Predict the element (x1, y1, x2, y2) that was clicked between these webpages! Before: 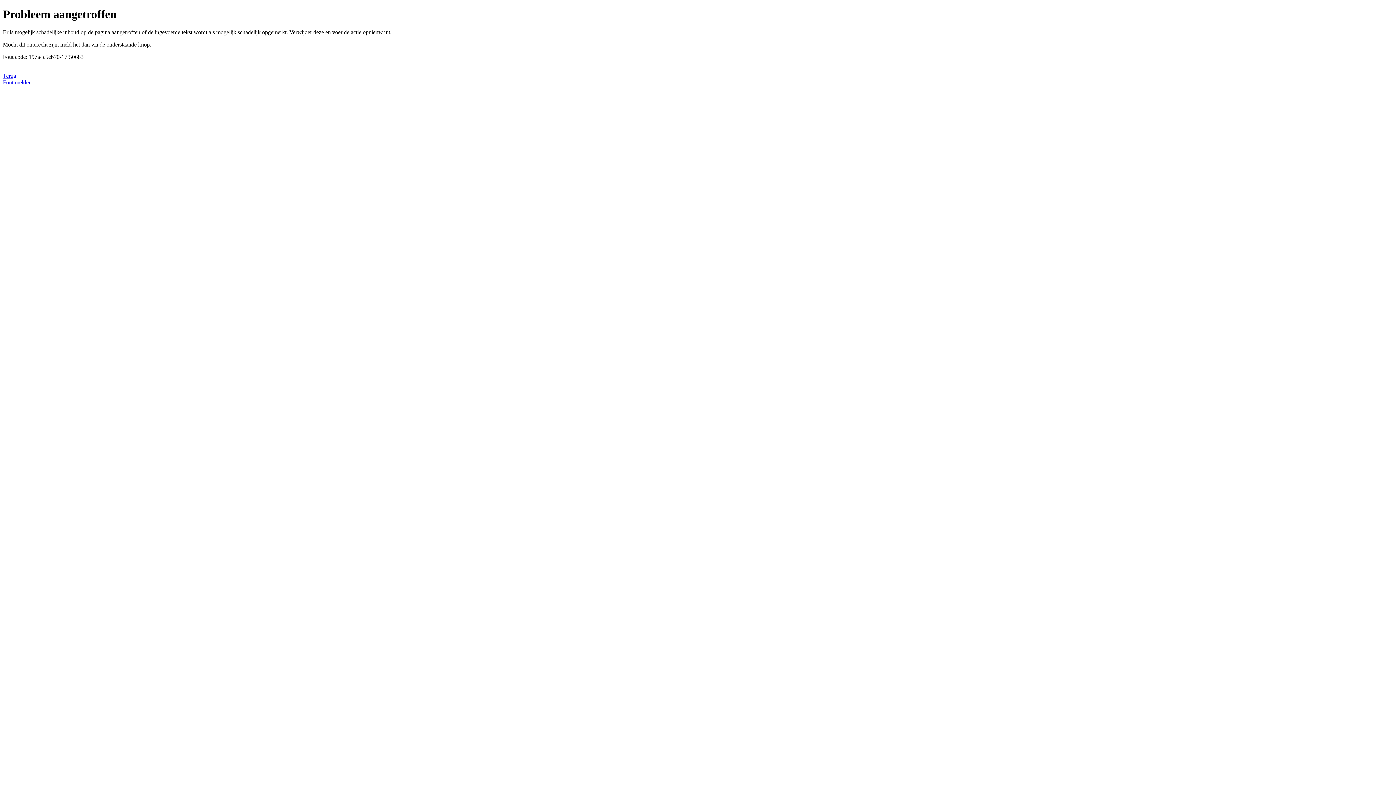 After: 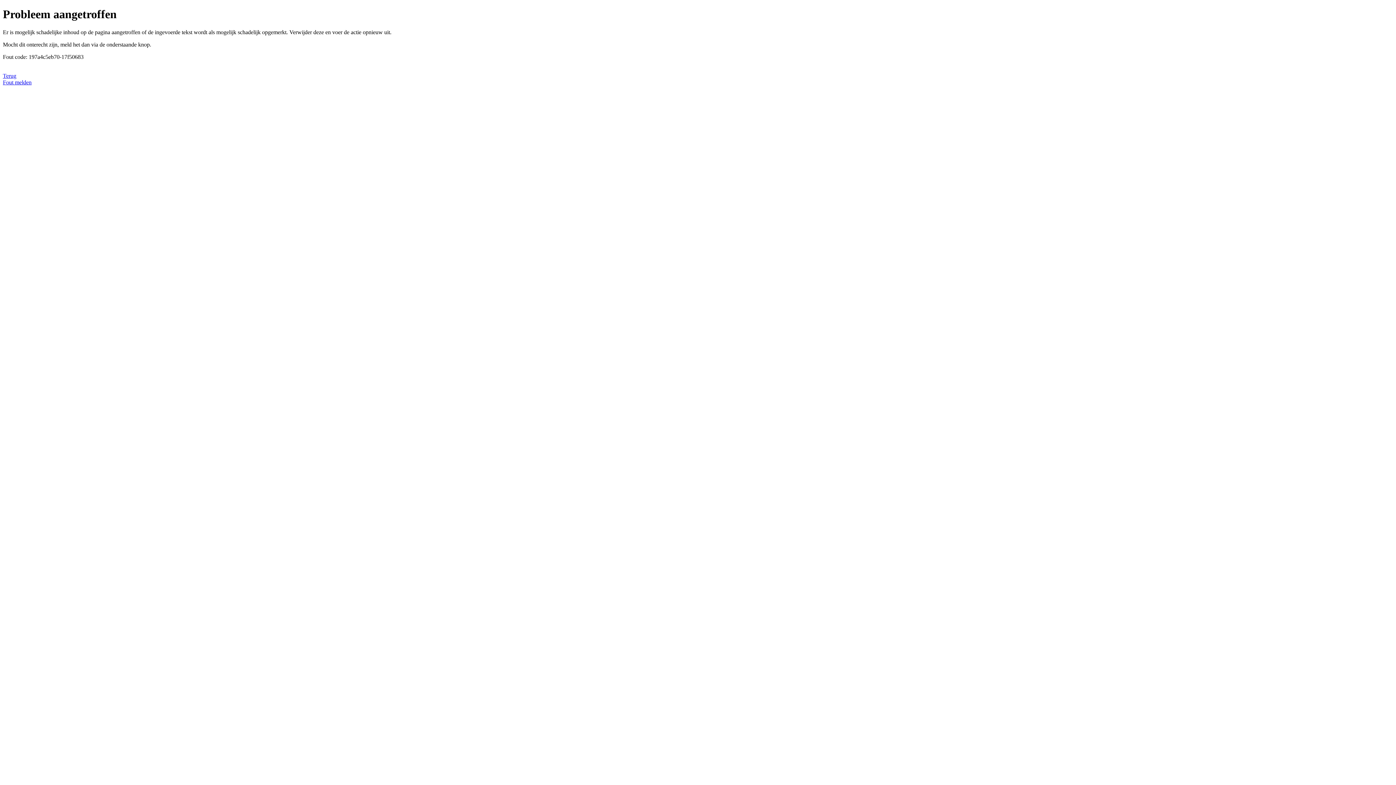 Action: bbox: (2, 79, 31, 85) label: Fout melden